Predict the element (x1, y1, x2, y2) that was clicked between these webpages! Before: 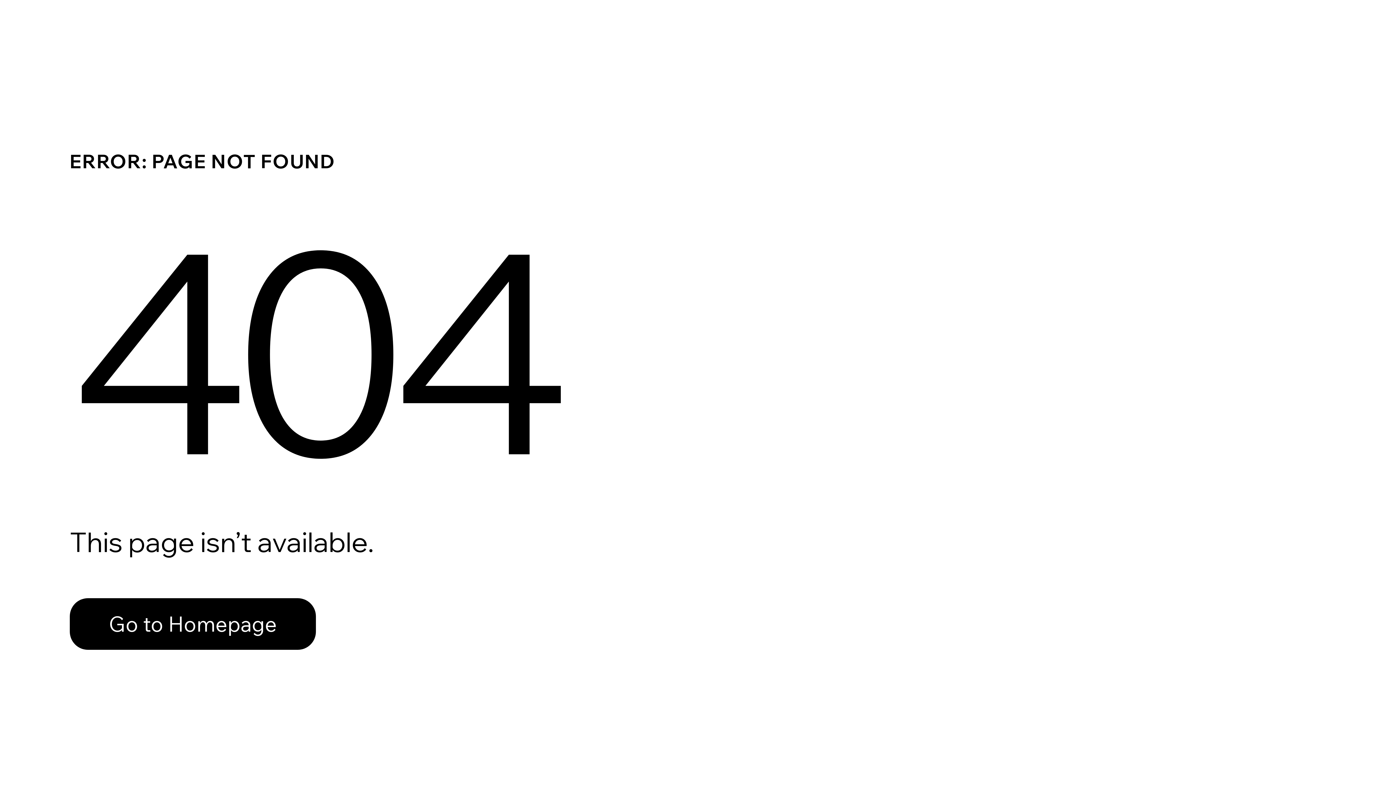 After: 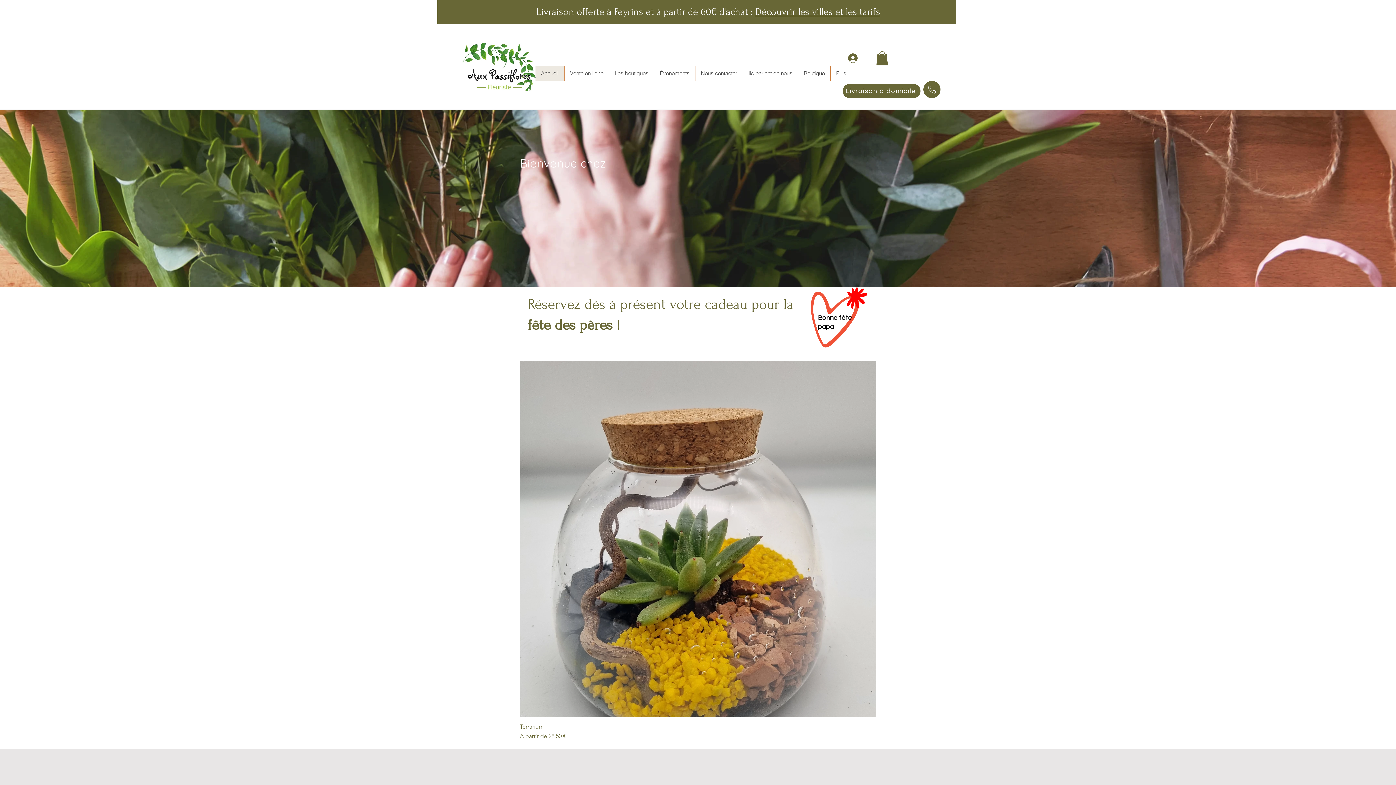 Action: bbox: (69, 598, 316, 650) label: Go to Homepage